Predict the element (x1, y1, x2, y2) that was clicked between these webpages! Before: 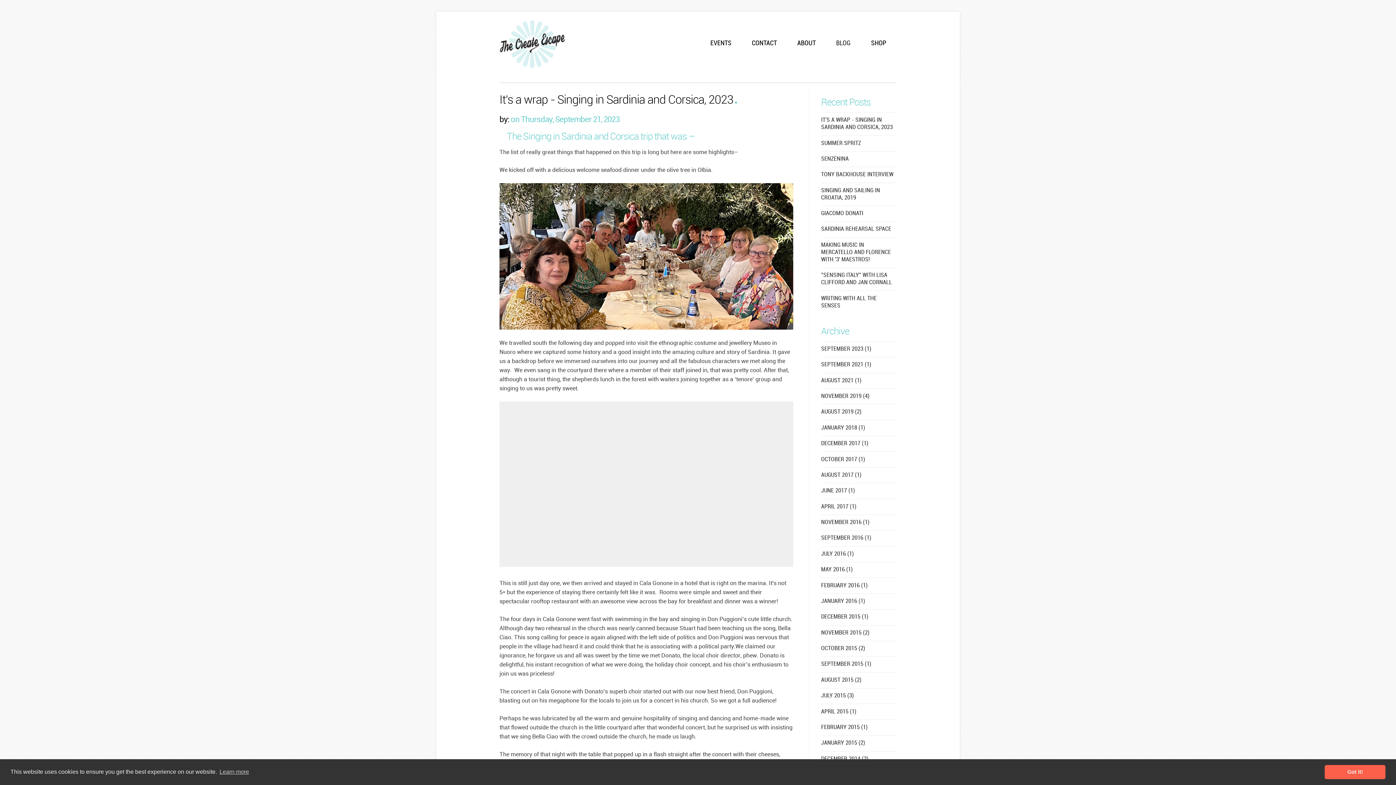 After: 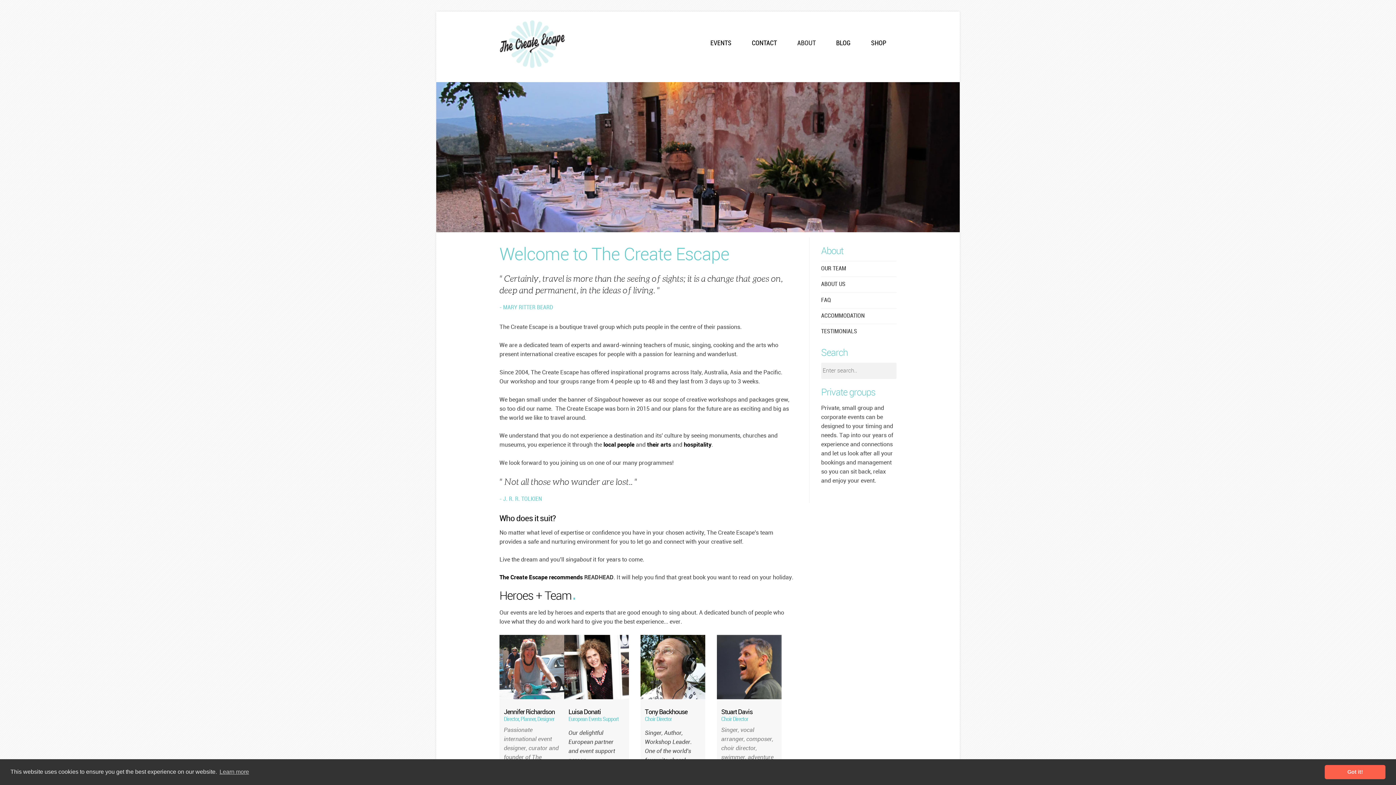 Action: label: ABOUT bbox: (789, 37, 823, 49)